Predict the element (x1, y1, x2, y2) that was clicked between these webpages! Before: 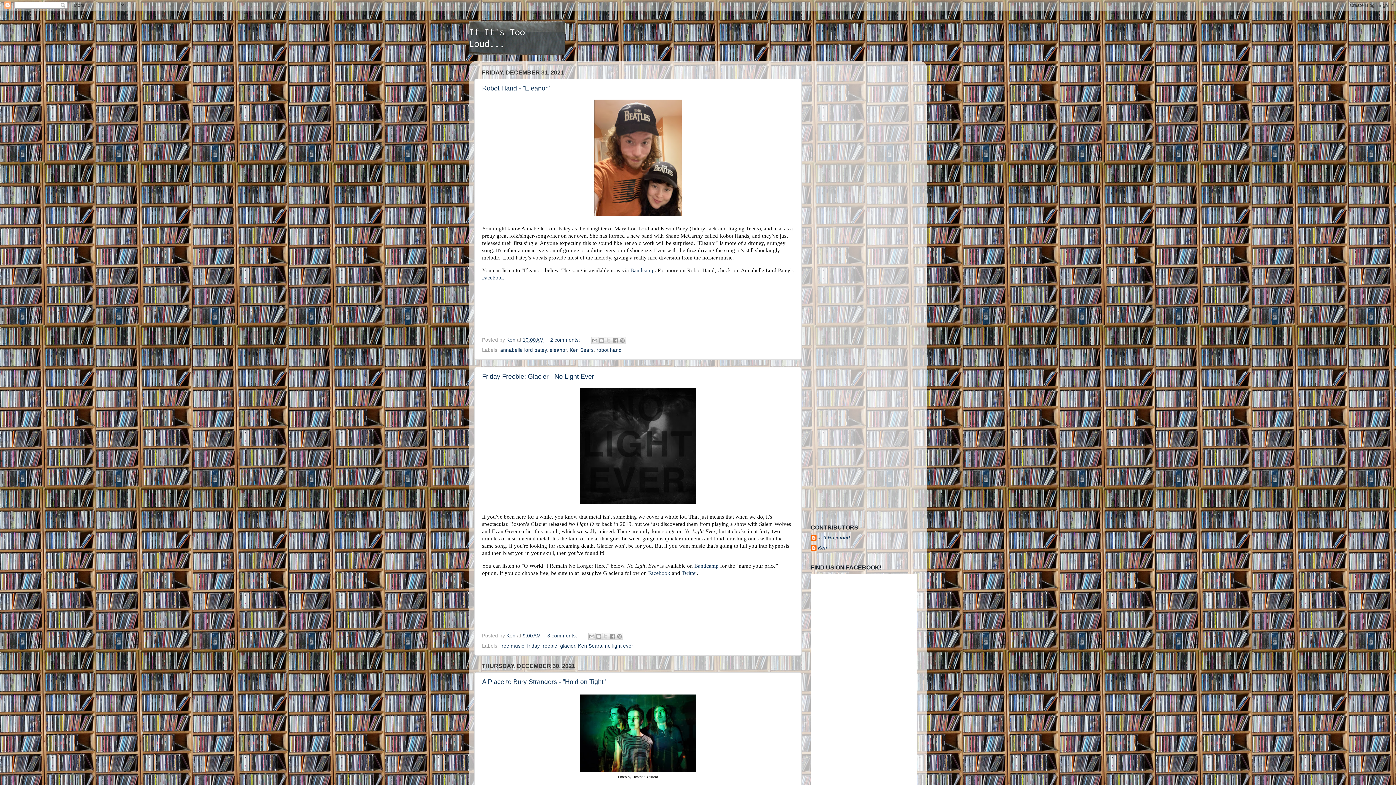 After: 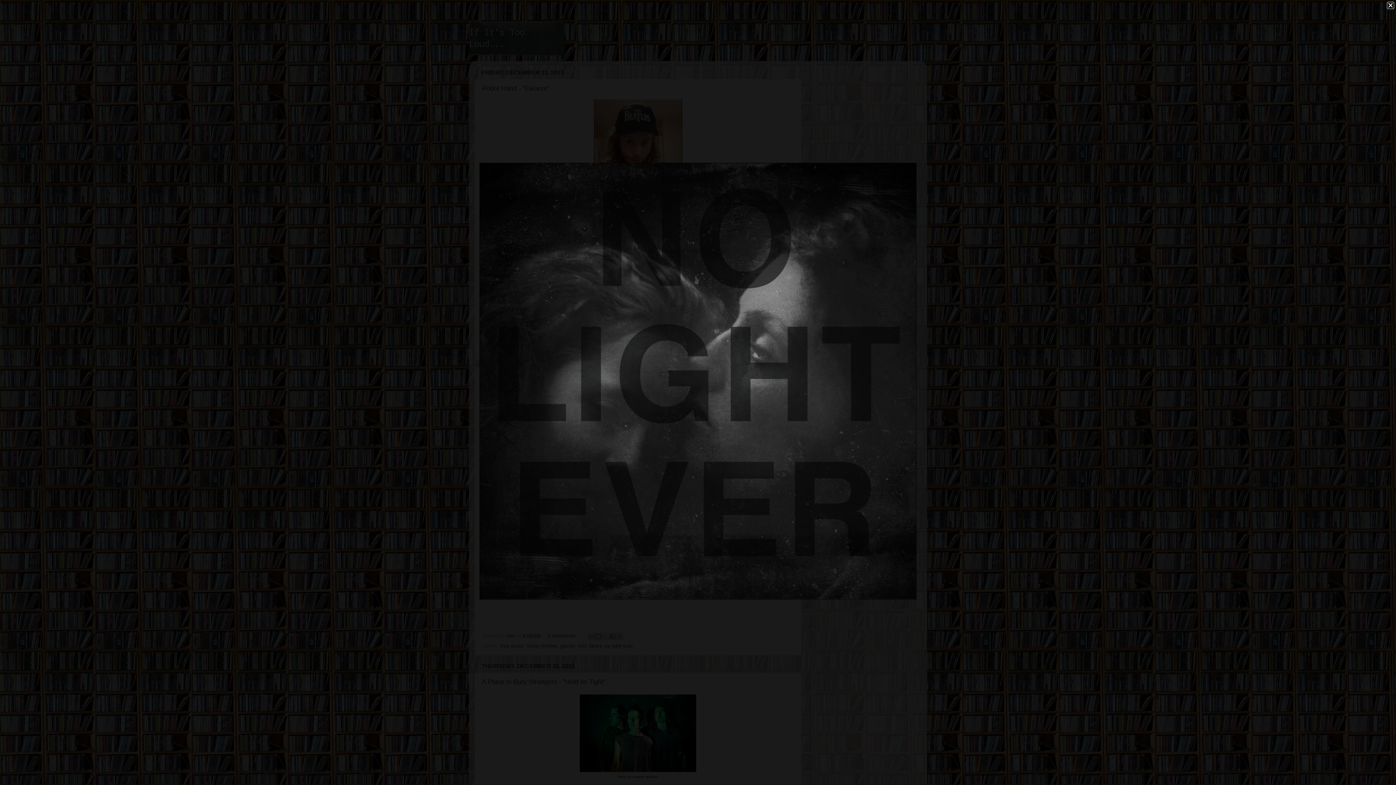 Action: bbox: (580, 499, 696, 505)